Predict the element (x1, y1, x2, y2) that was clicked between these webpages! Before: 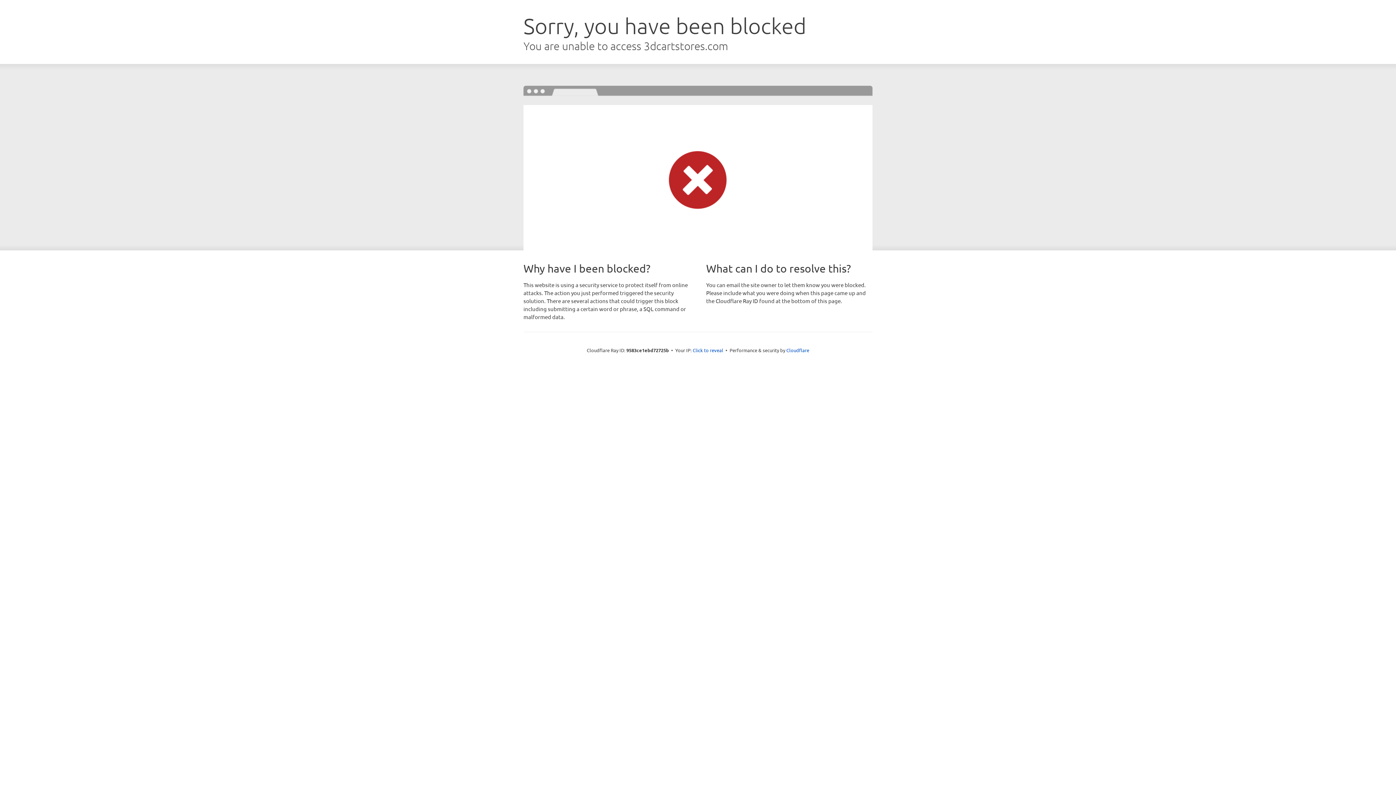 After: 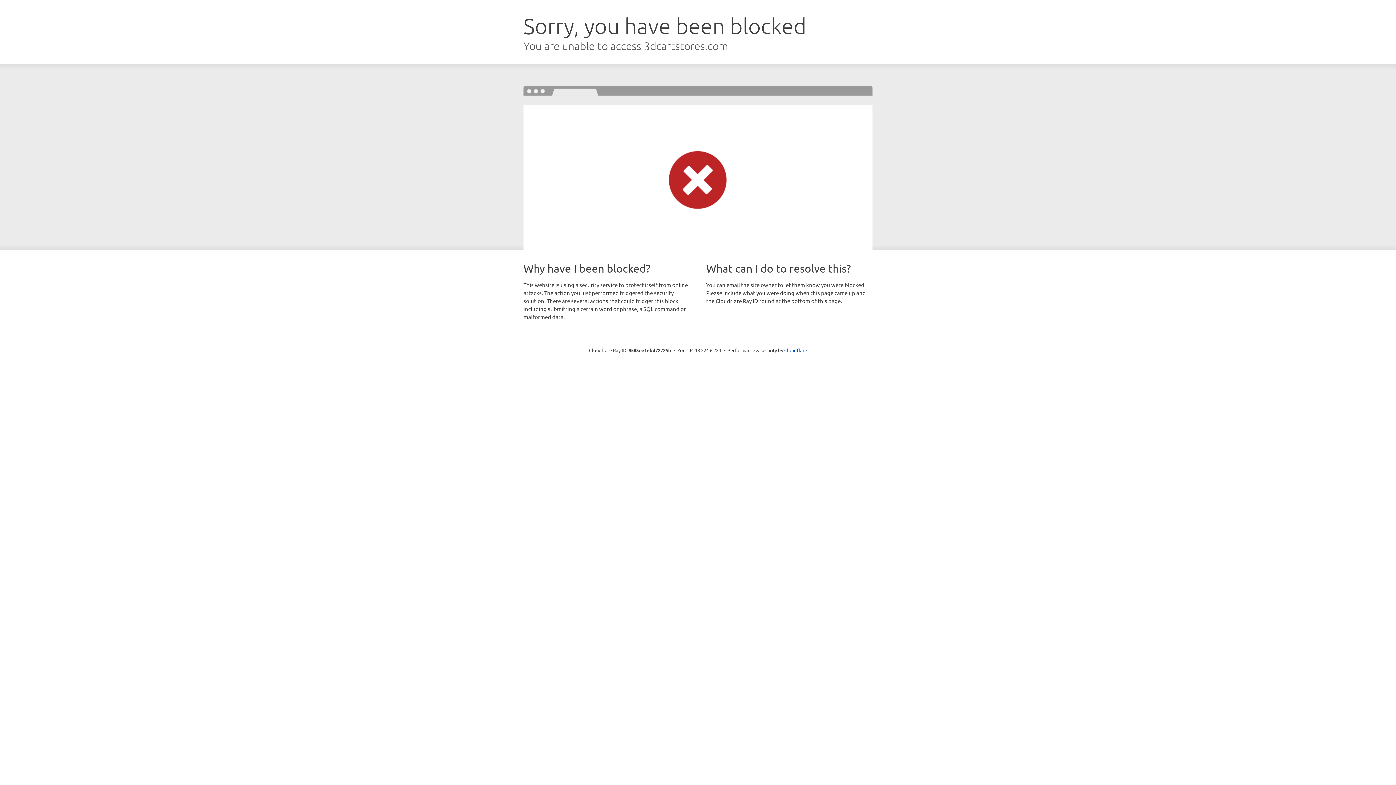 Action: label: Click to reveal bbox: (692, 346, 723, 353)